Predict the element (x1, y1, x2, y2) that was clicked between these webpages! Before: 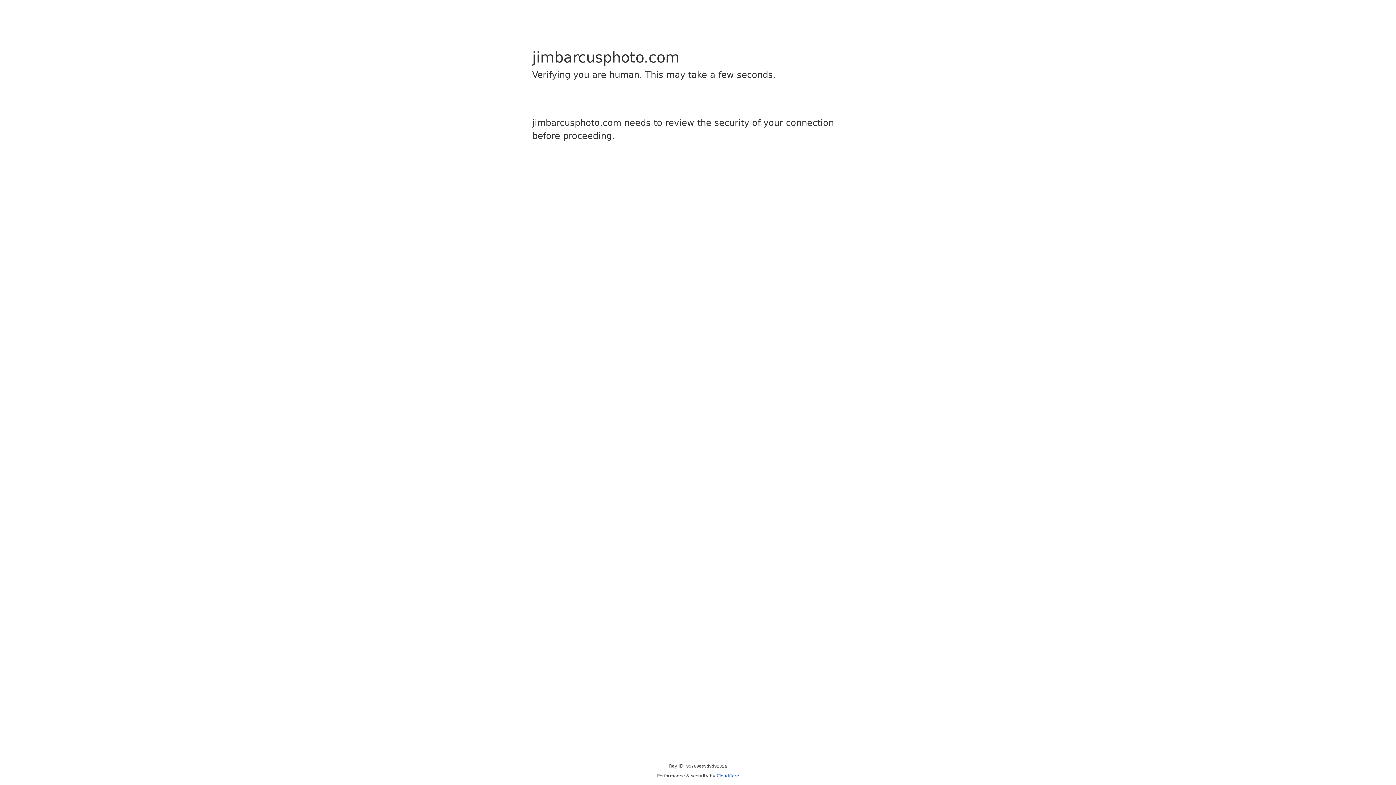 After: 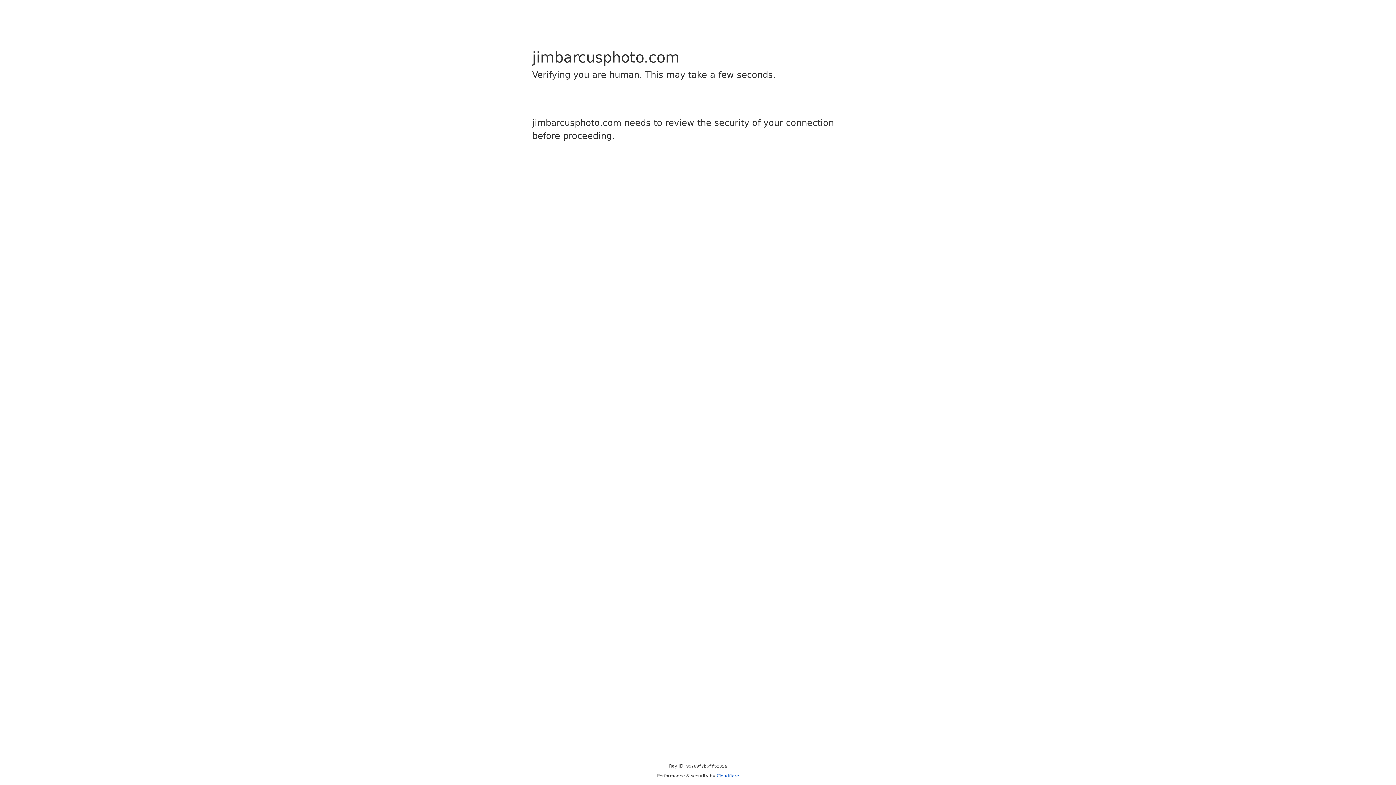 Action: bbox: (716, 773, 739, 778) label: Cloudflare